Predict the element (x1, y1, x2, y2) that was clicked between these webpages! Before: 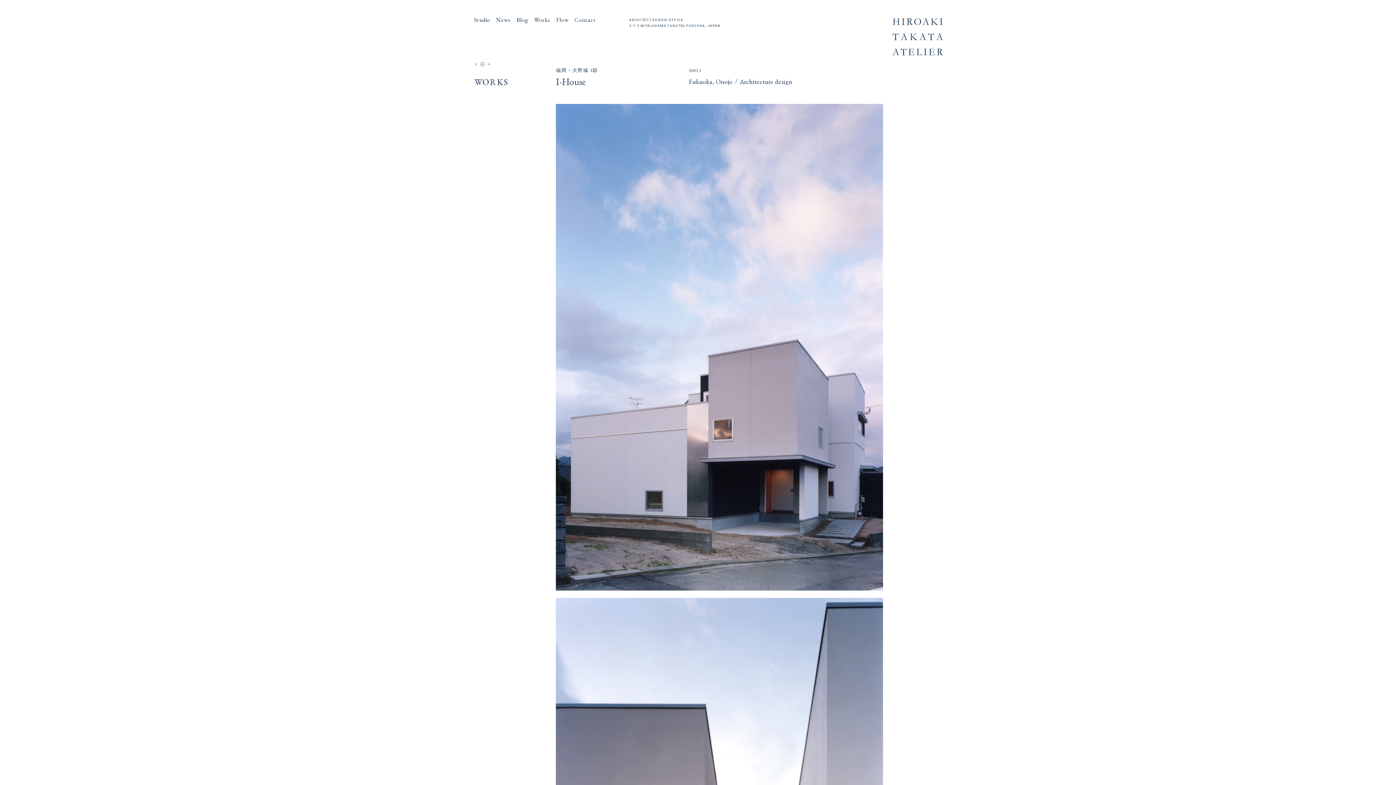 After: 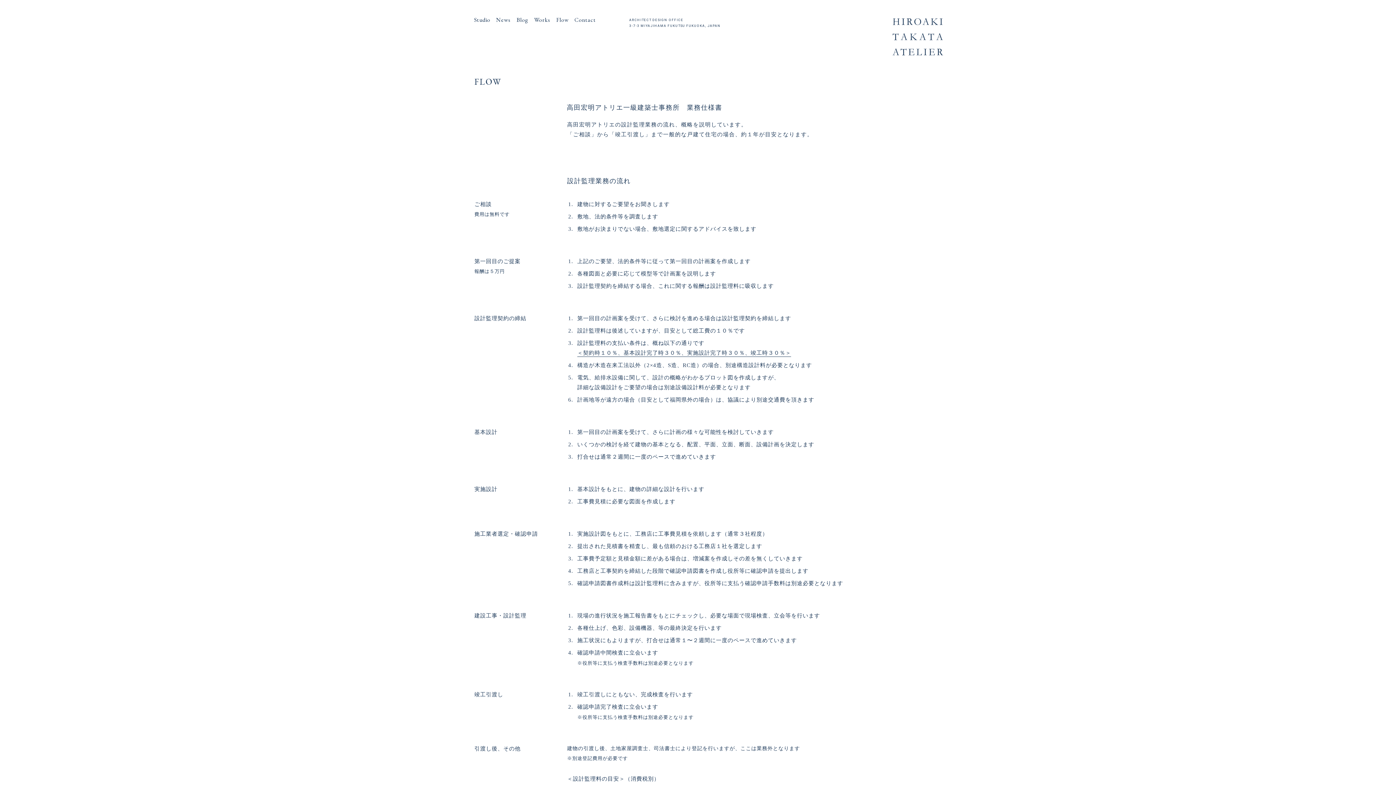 Action: bbox: (553, 14, 571, 25) label: Flow